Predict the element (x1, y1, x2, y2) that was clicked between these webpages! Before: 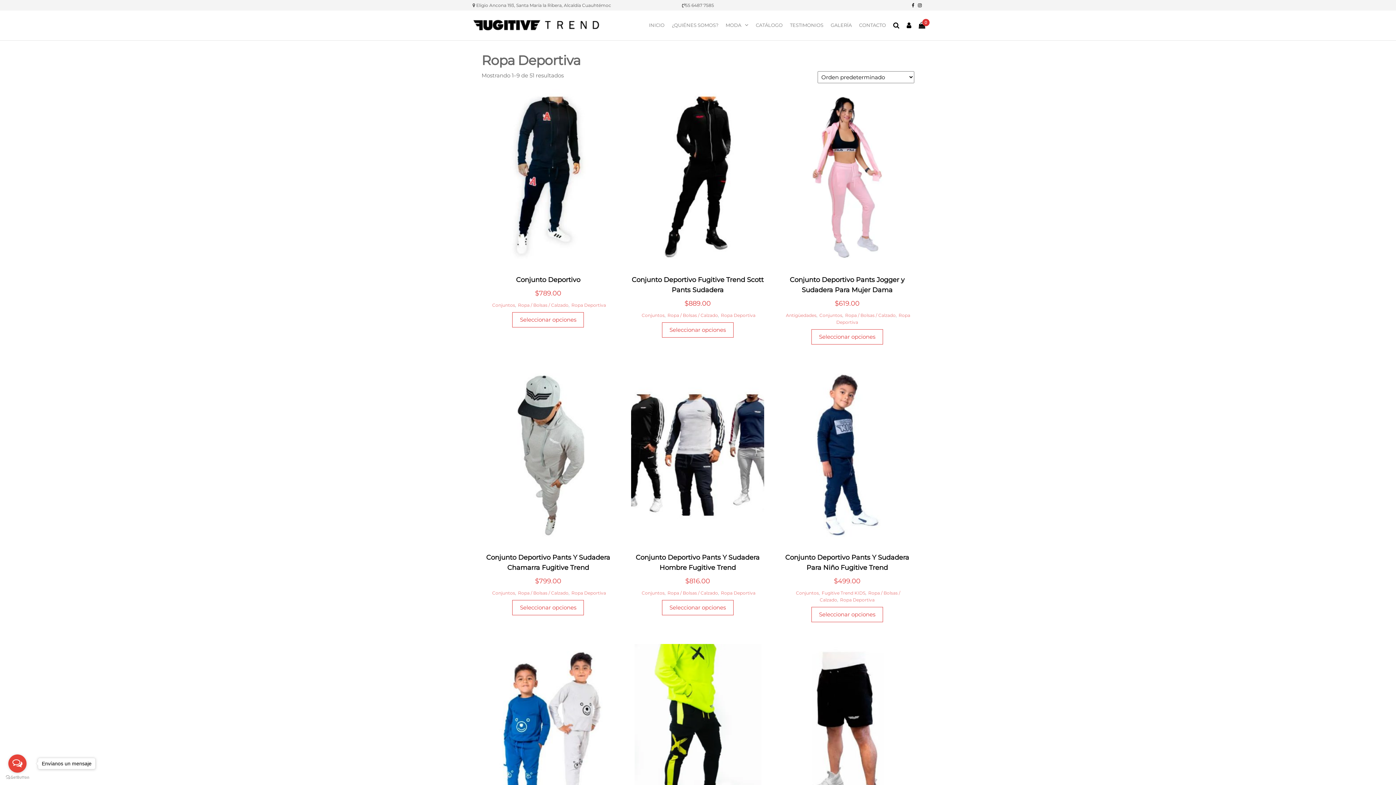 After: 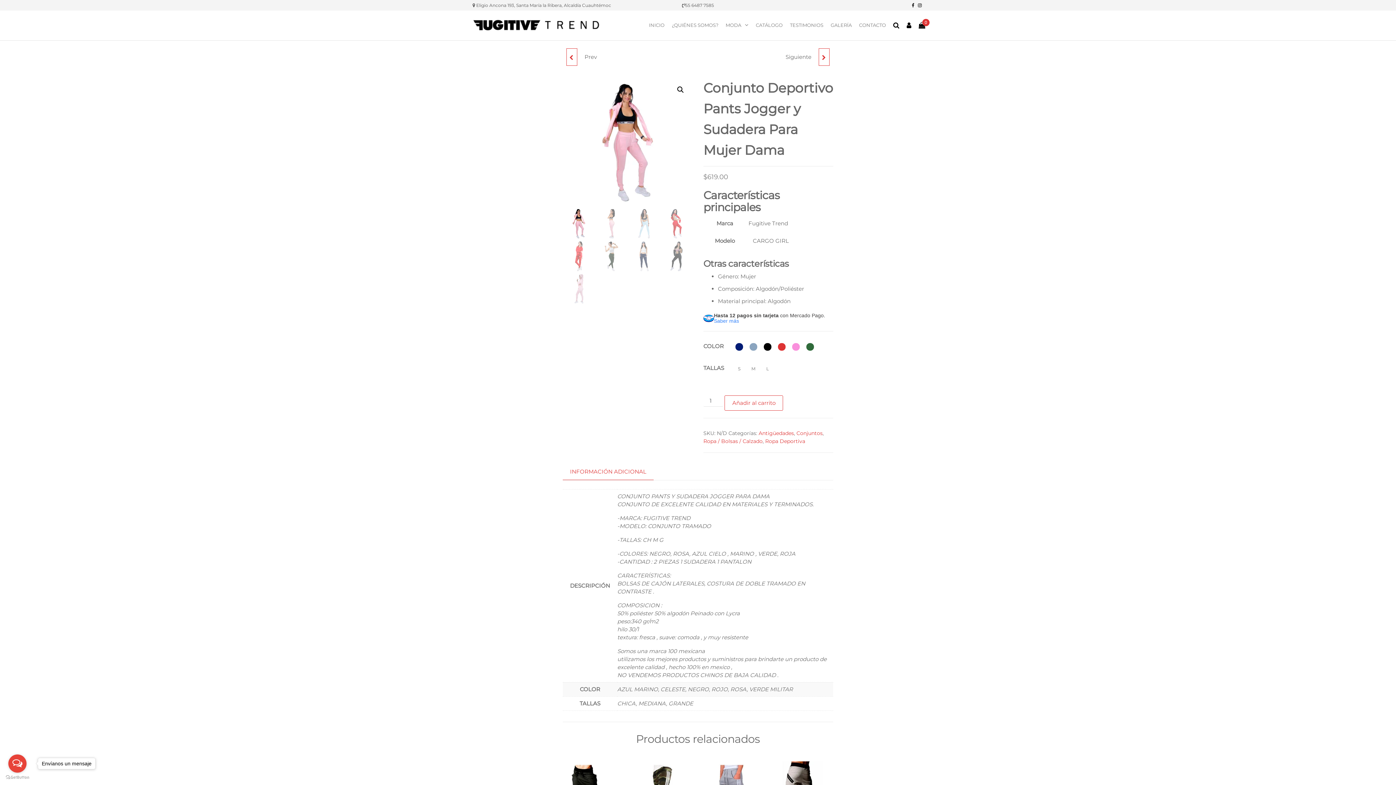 Action: bbox: (811, 329, 883, 344) label: Elige las opciones para “Conjunto Deportivo Pants Jogger y Sudadera Para Mujer Dama”